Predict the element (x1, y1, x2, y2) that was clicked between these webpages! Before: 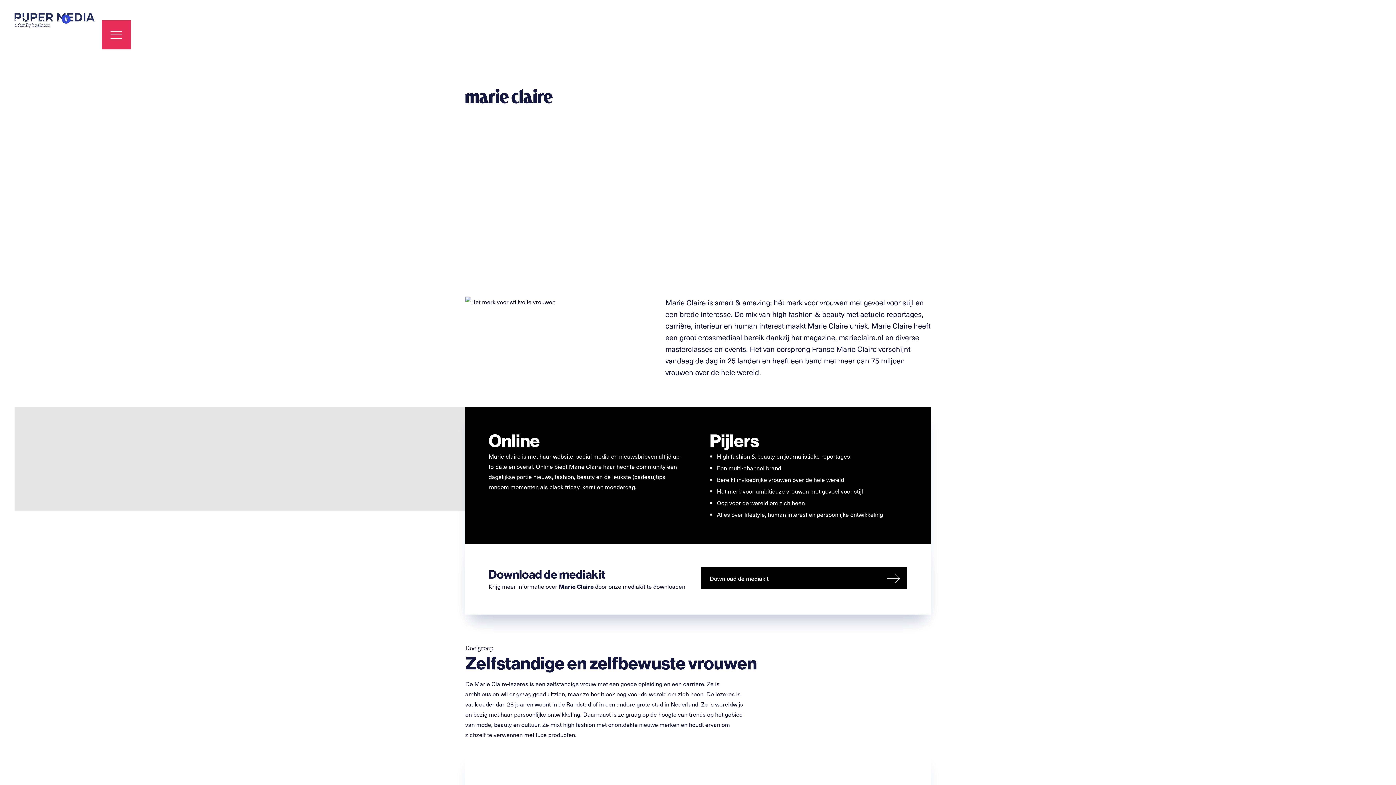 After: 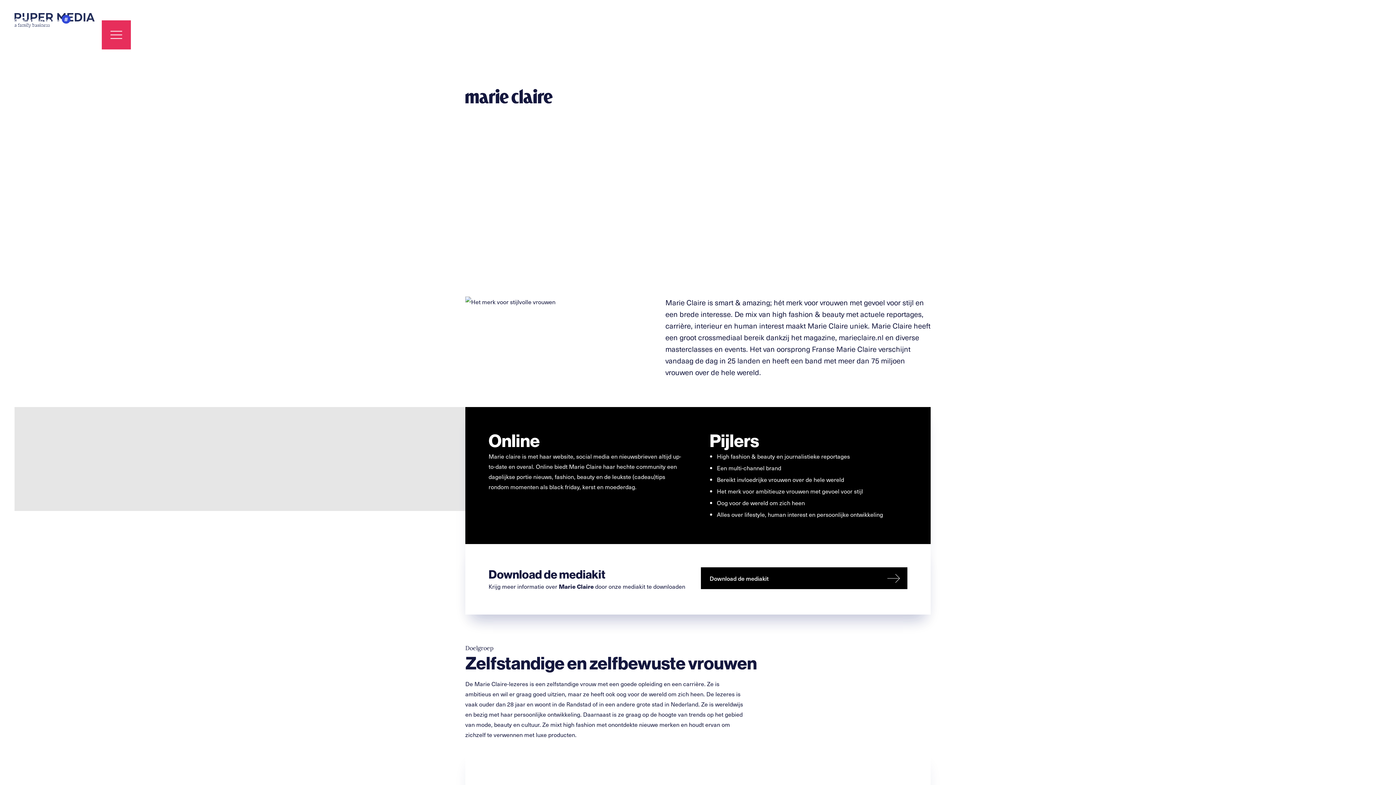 Action: label: Download de mediakit bbox: (701, 567, 907, 589)